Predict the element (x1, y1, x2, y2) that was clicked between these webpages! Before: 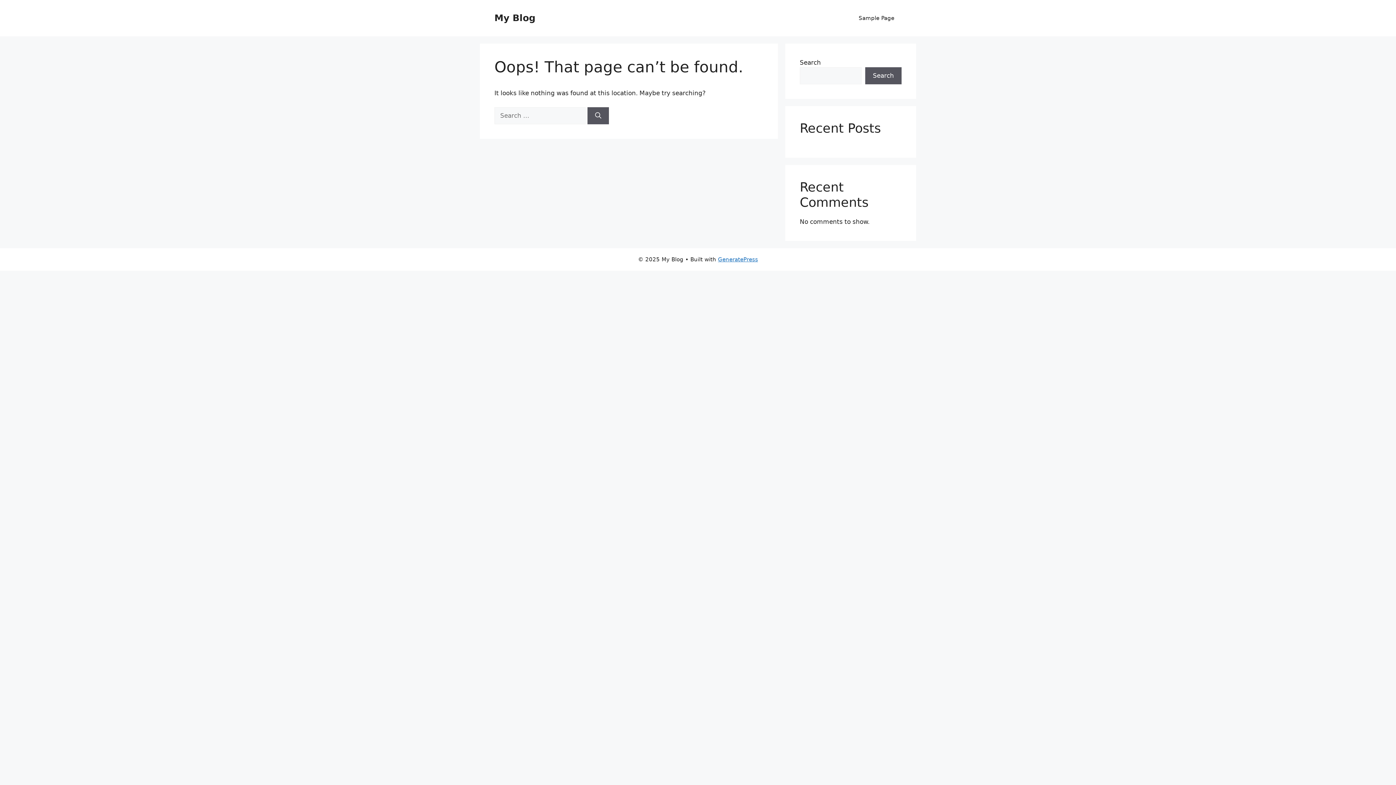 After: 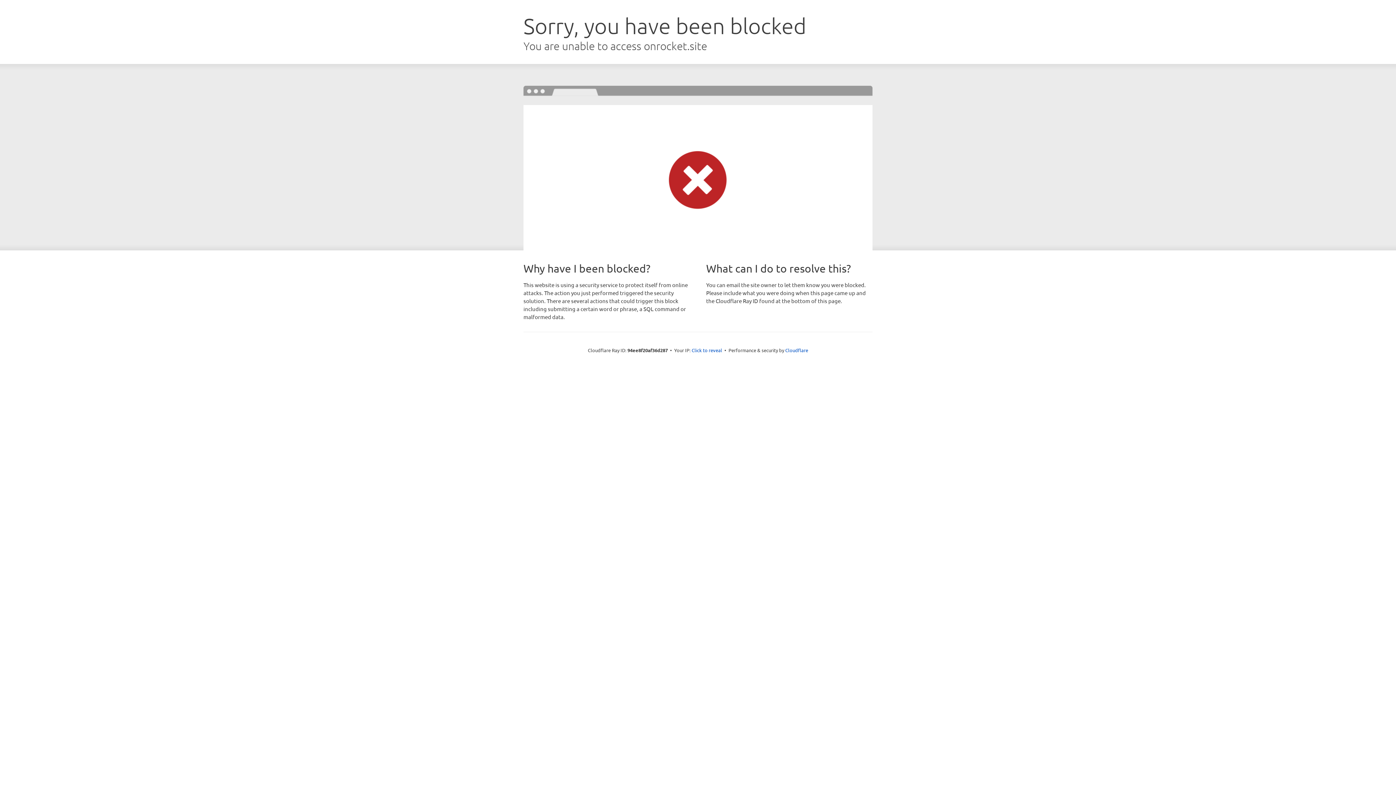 Action: label: GeneratePress bbox: (718, 256, 758, 262)